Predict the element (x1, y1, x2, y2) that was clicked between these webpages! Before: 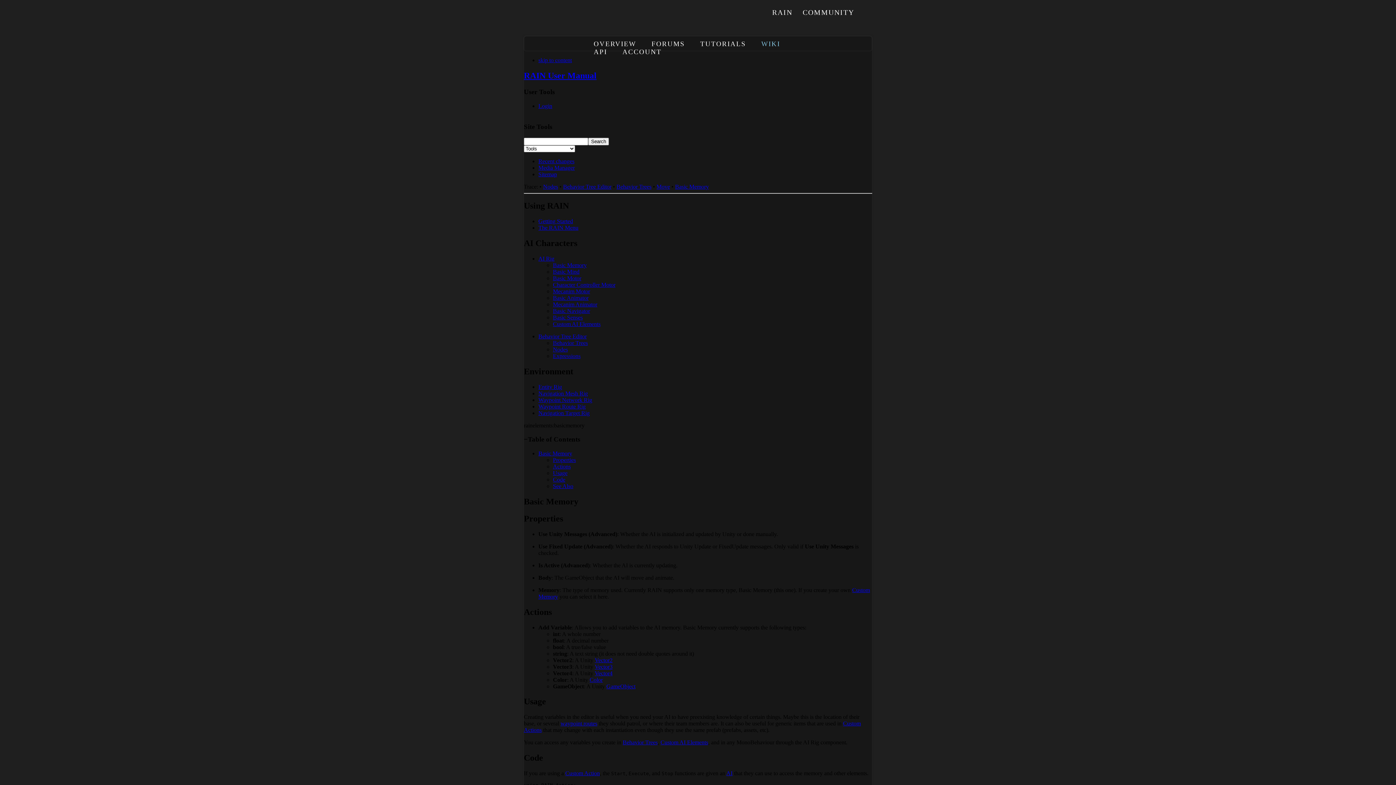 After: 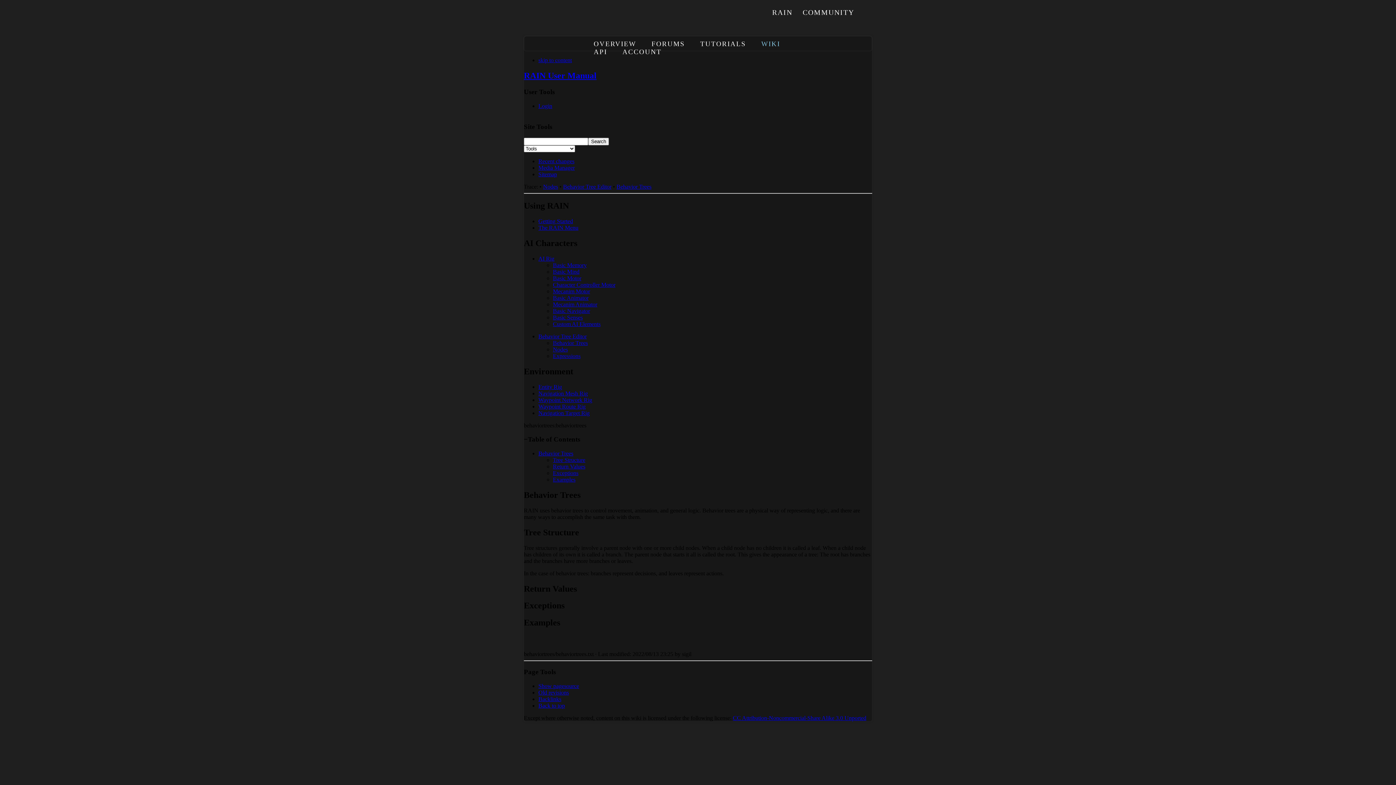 Action: label: Behavior Trees bbox: (616, 183, 651, 189)